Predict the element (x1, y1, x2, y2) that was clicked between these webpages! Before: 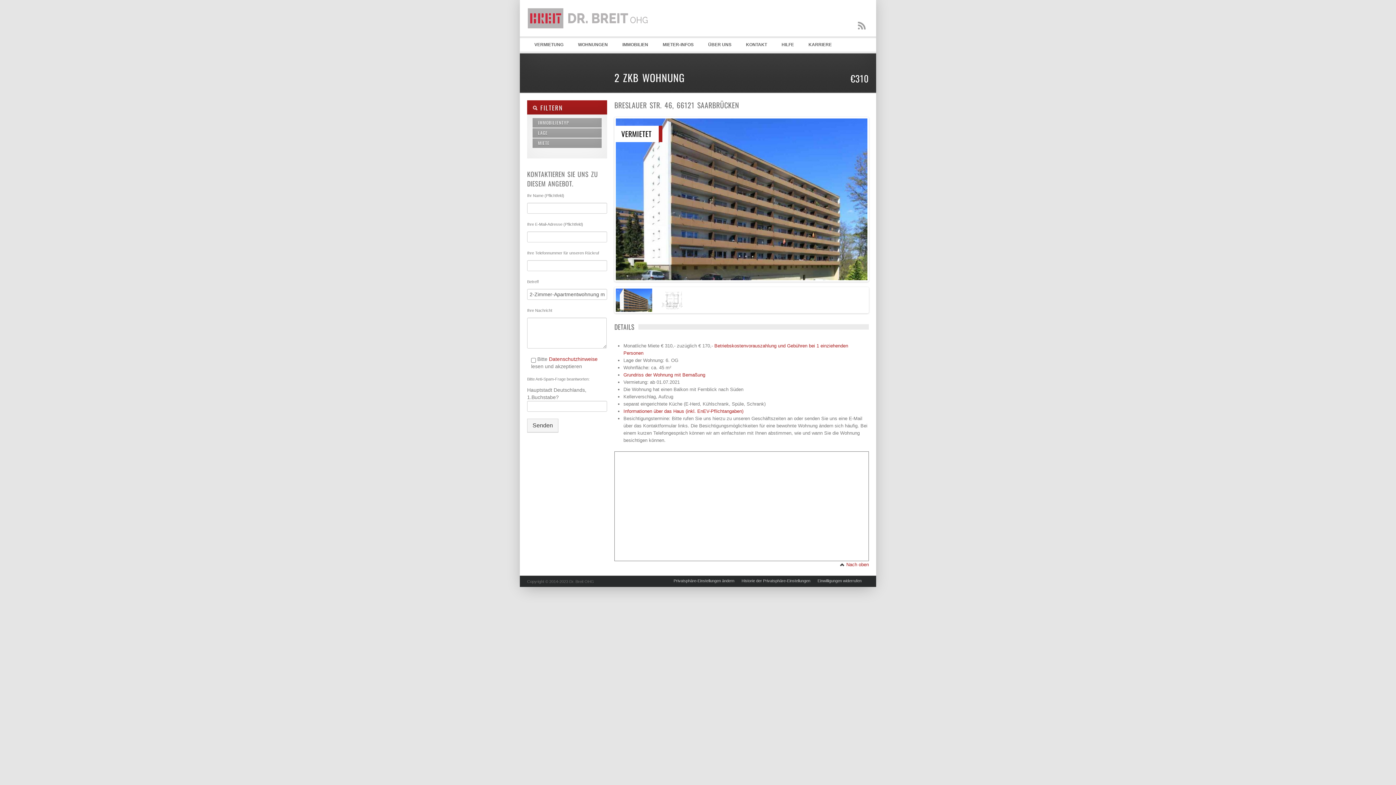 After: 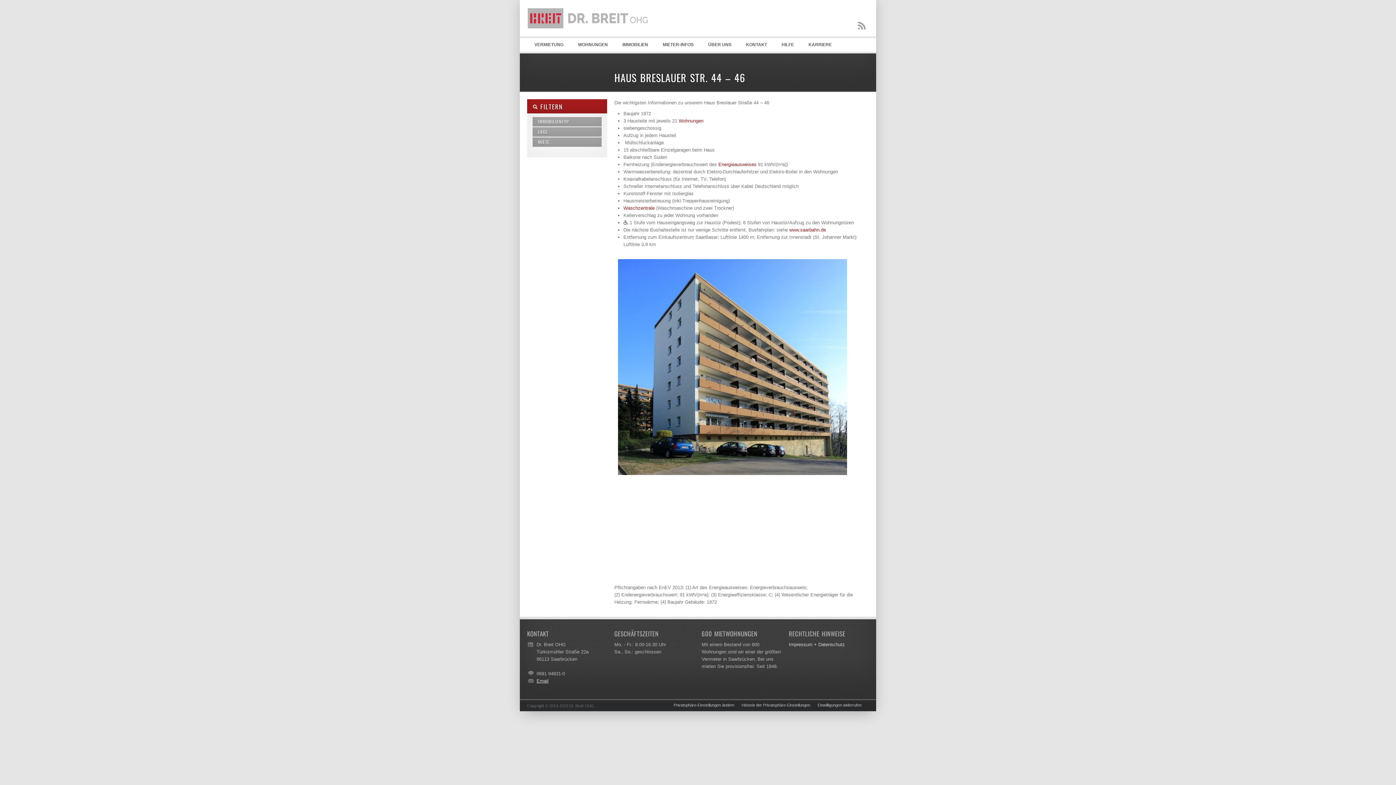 Action: label: (inkl. EnEV-Pflichtangaben) bbox: (685, 408, 743, 414)